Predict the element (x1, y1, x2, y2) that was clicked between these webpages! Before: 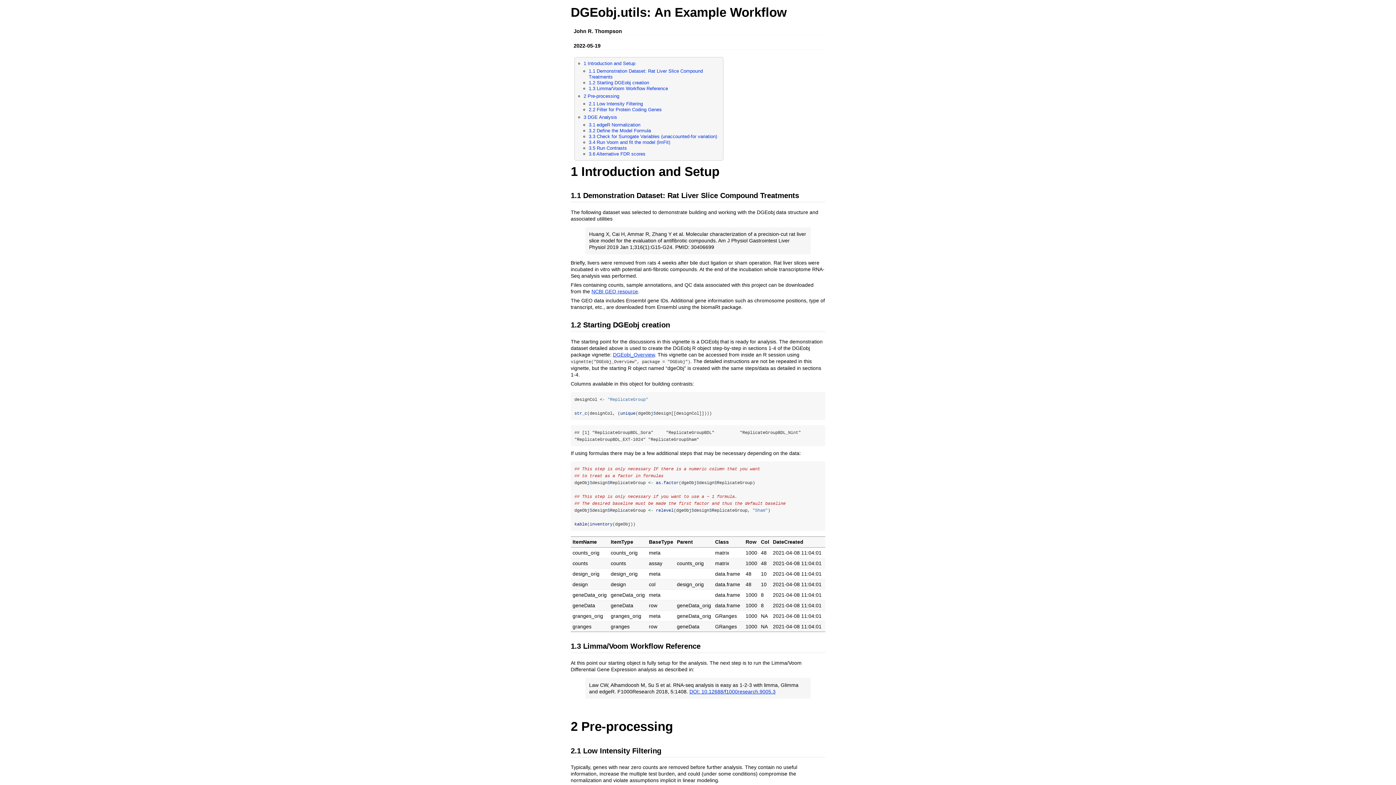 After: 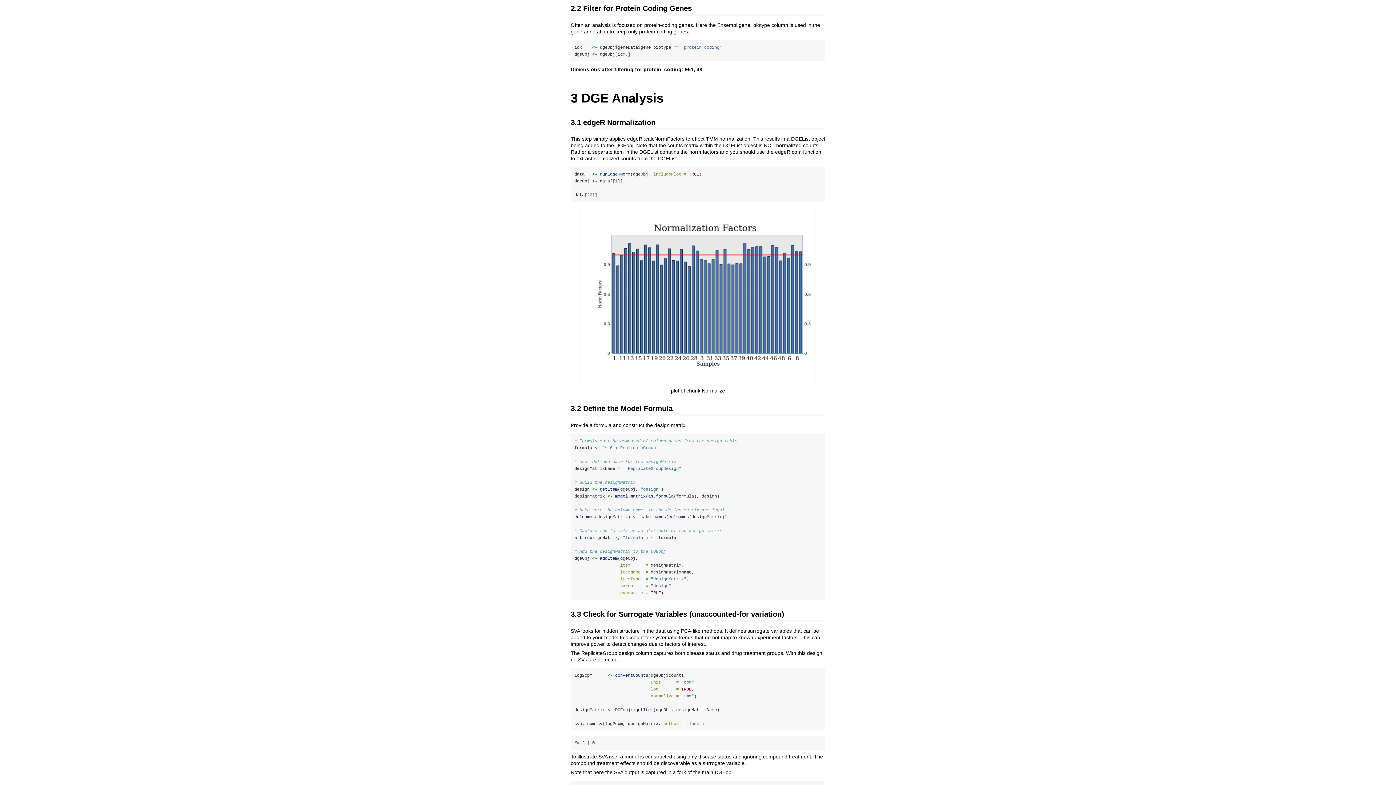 Action: label: 2.2 Filter for Protein Coding Genes bbox: (588, 106, 662, 112)